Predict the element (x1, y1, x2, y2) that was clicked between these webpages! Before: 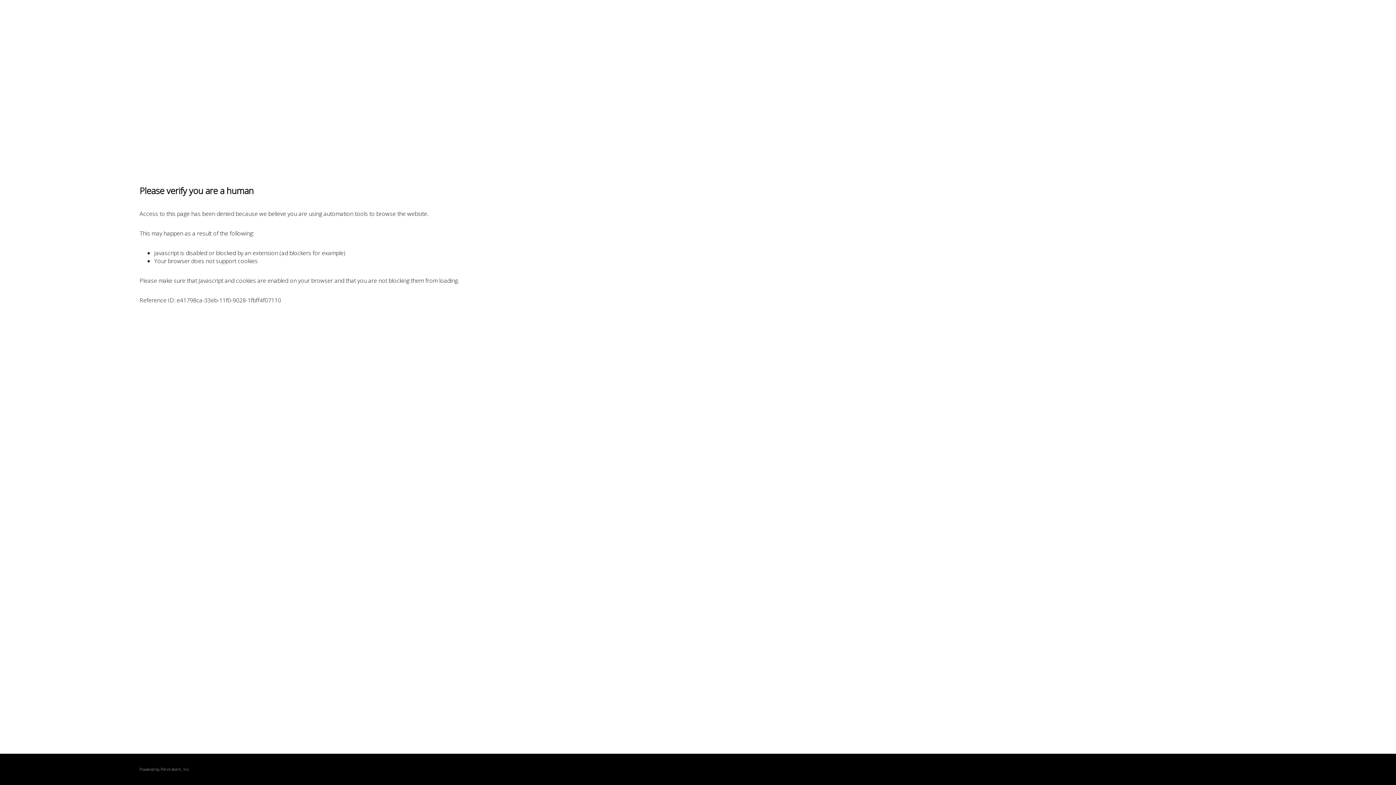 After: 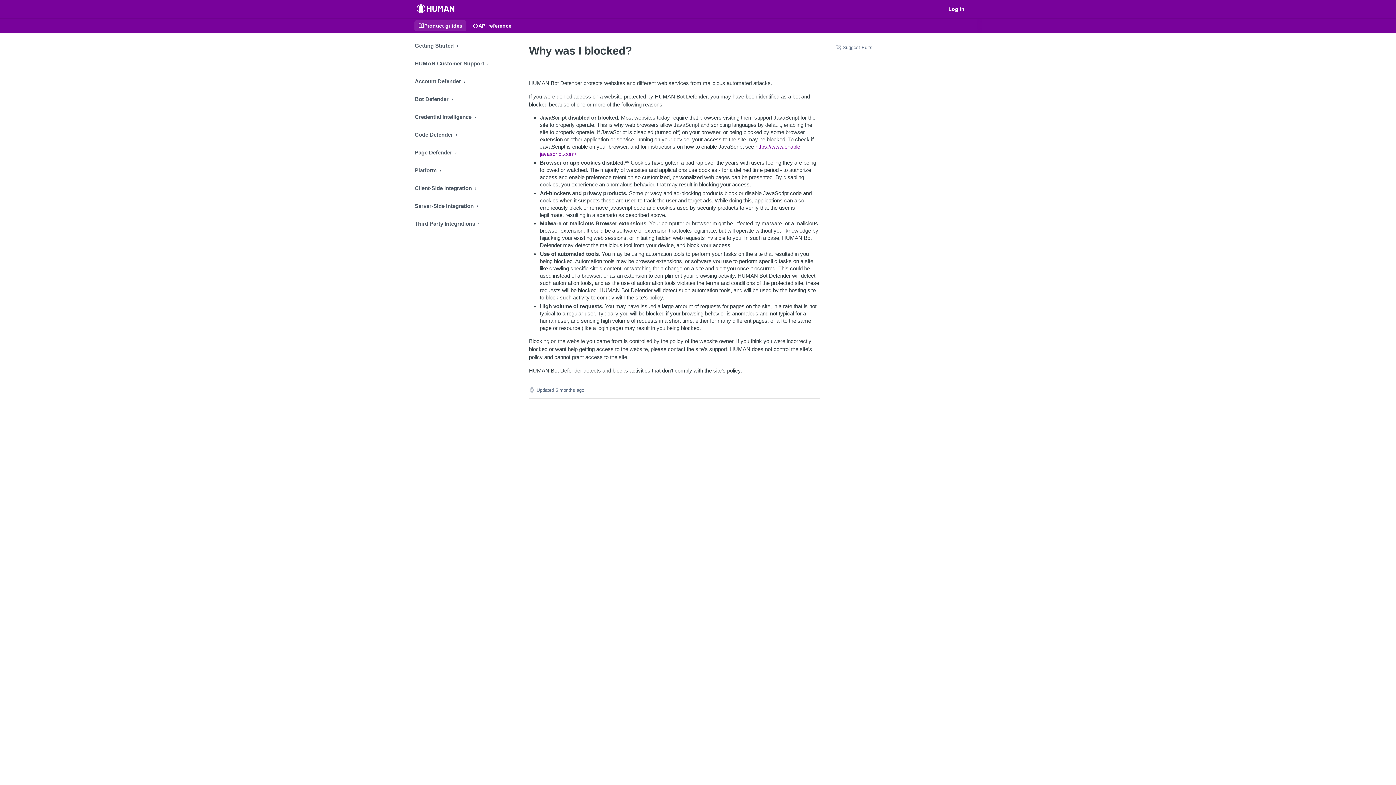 Action: label: PerimeterX bbox: (160, 767, 180, 772)